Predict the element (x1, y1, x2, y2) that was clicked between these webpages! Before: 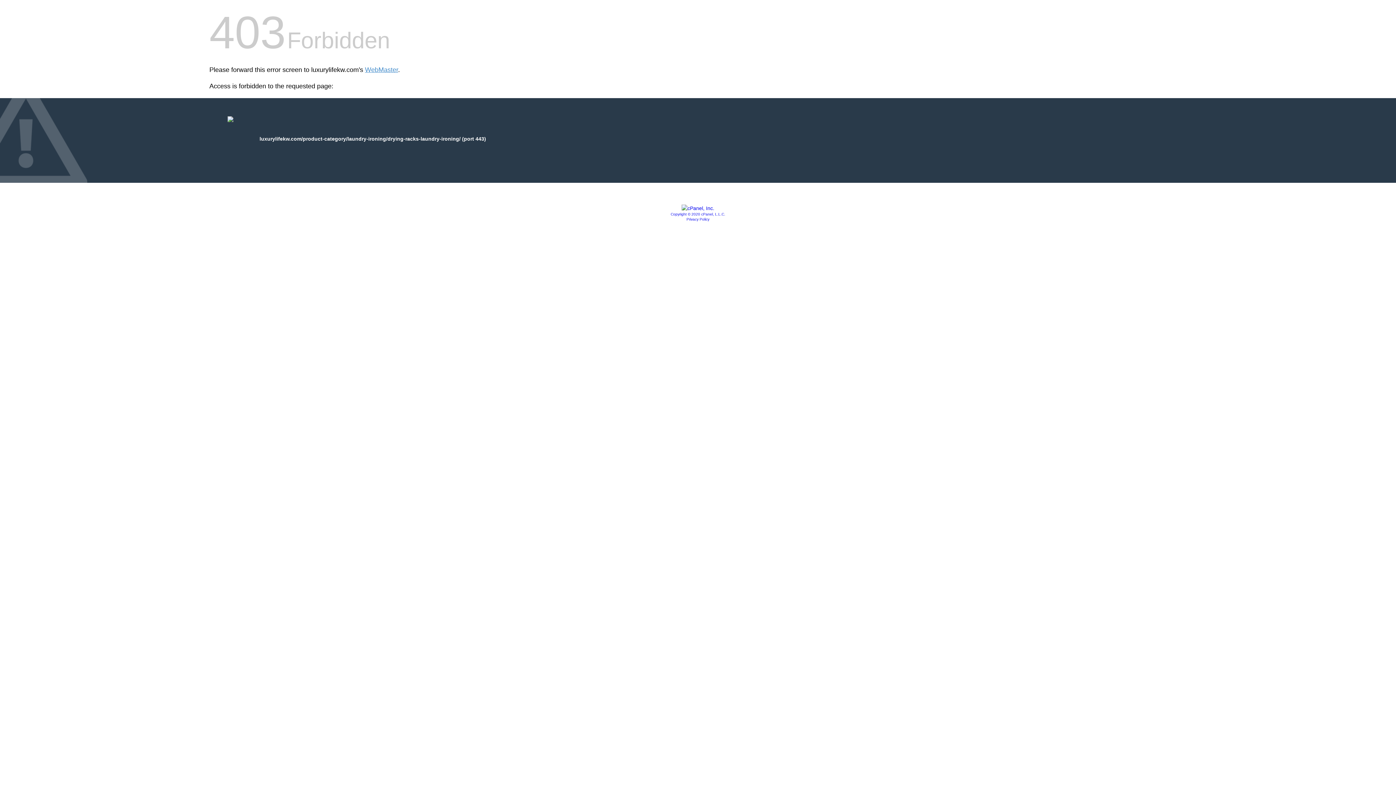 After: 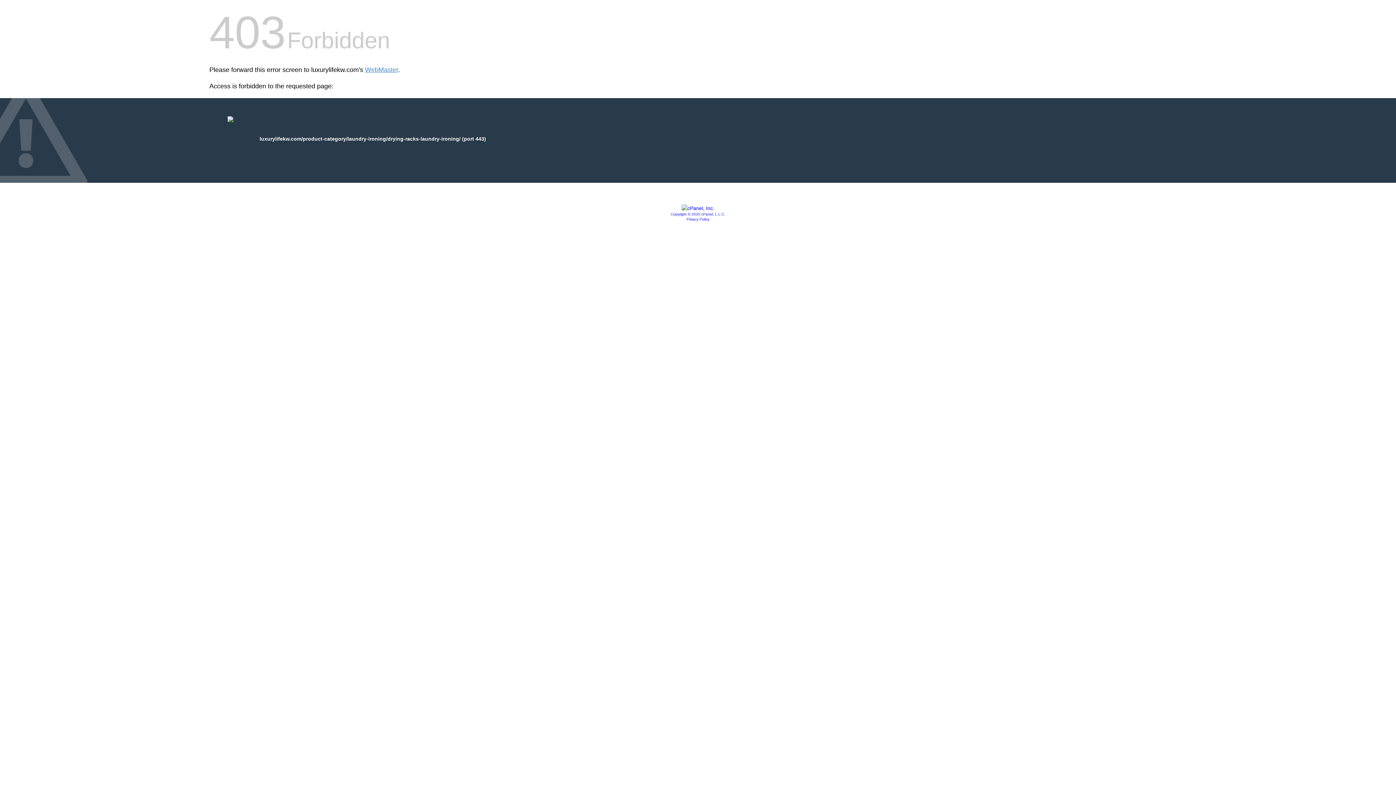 Action: bbox: (681, 205, 714, 211)